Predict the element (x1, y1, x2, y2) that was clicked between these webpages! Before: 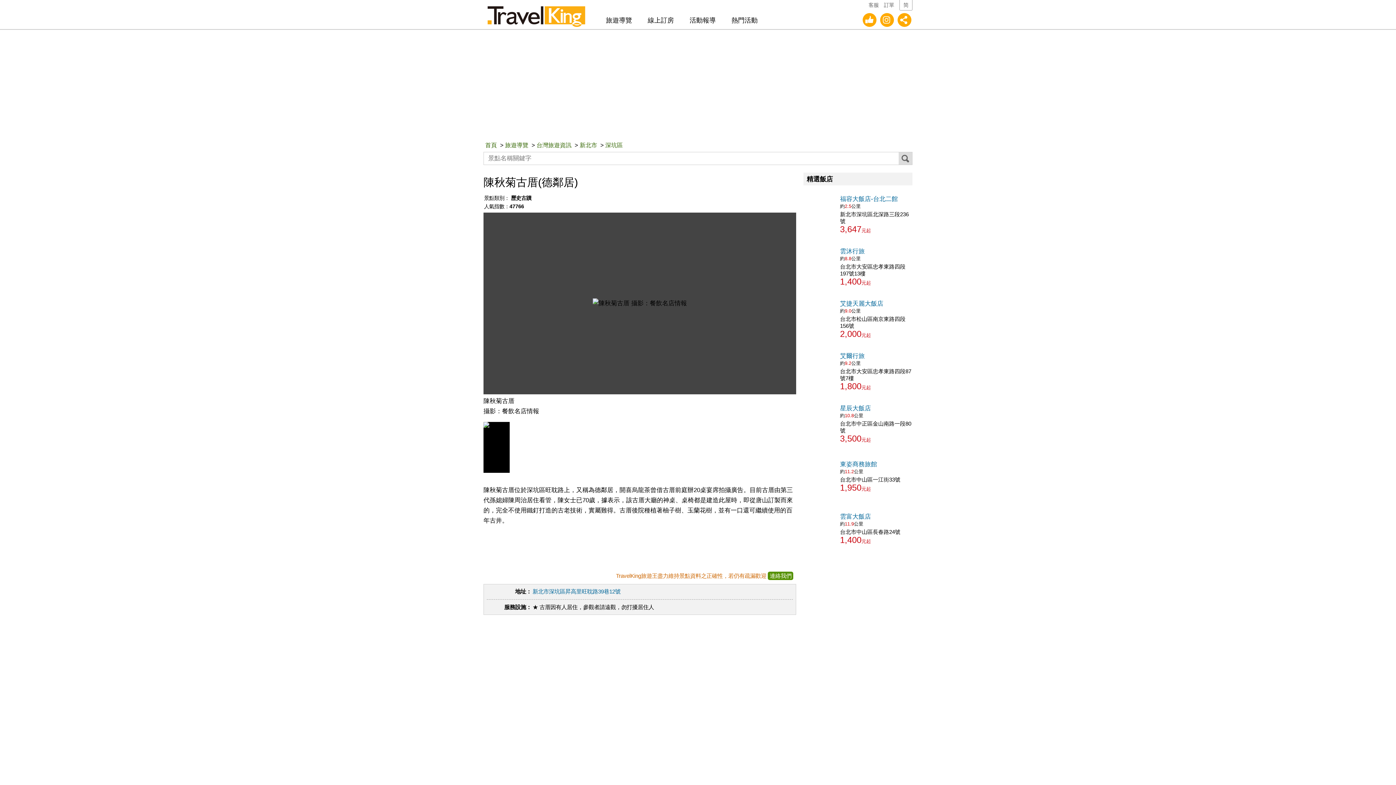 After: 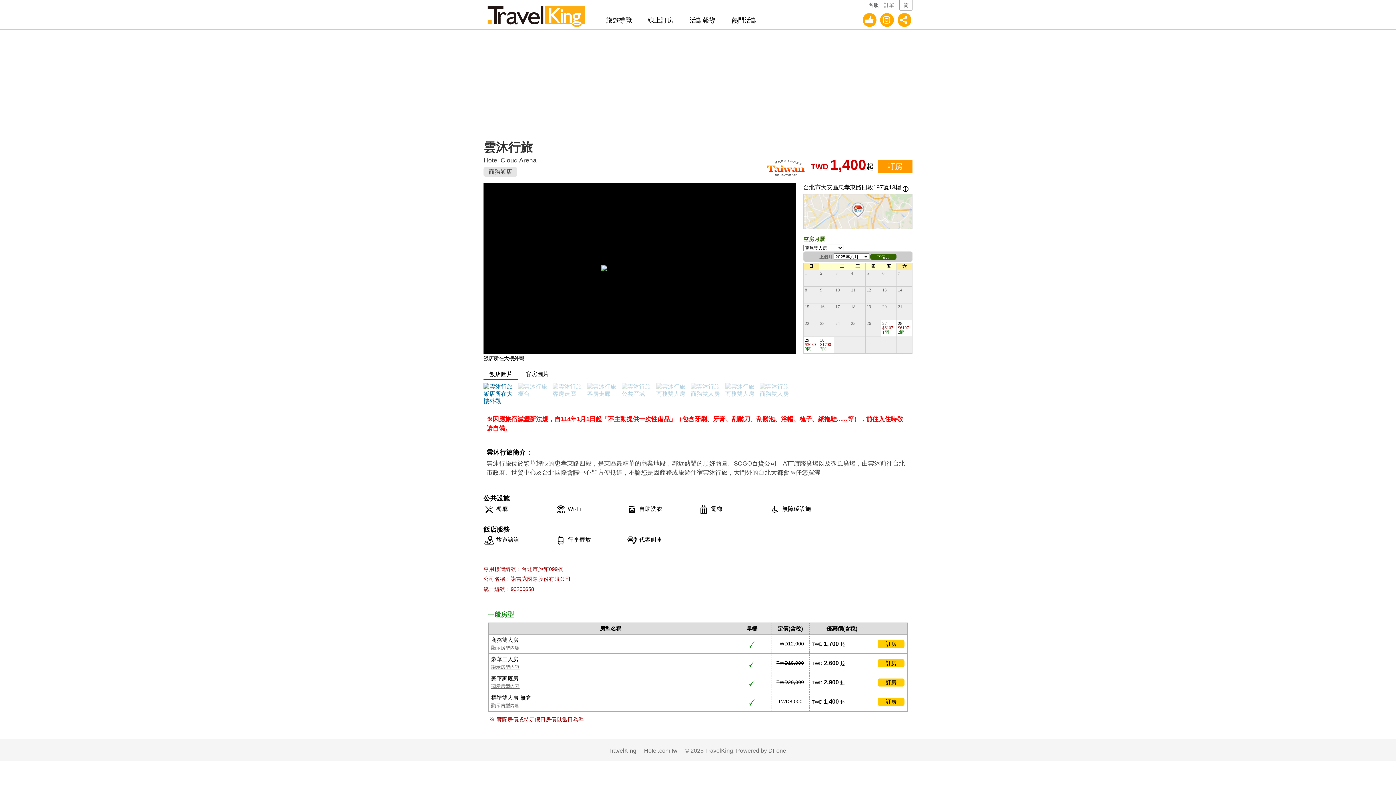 Action: bbox: (803, 243, 912, 290)